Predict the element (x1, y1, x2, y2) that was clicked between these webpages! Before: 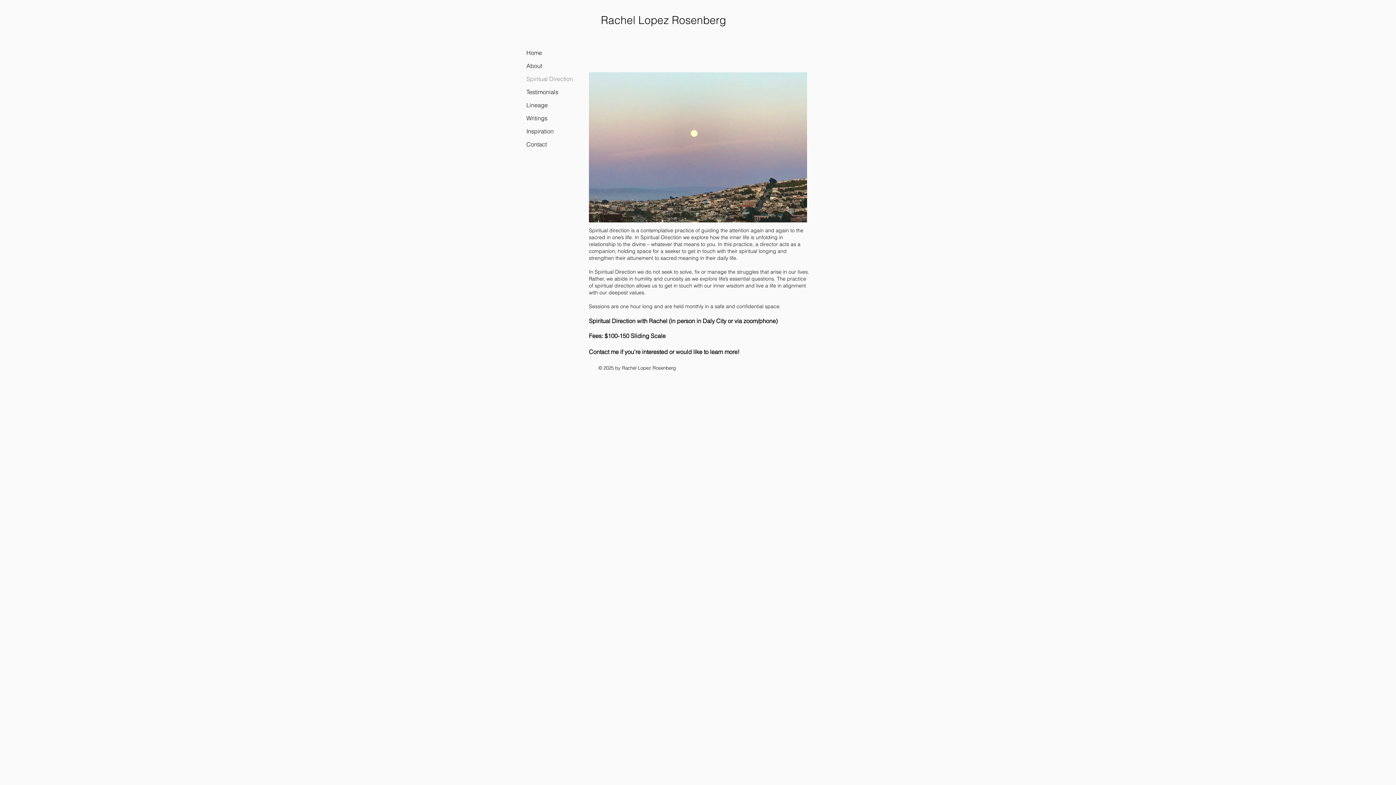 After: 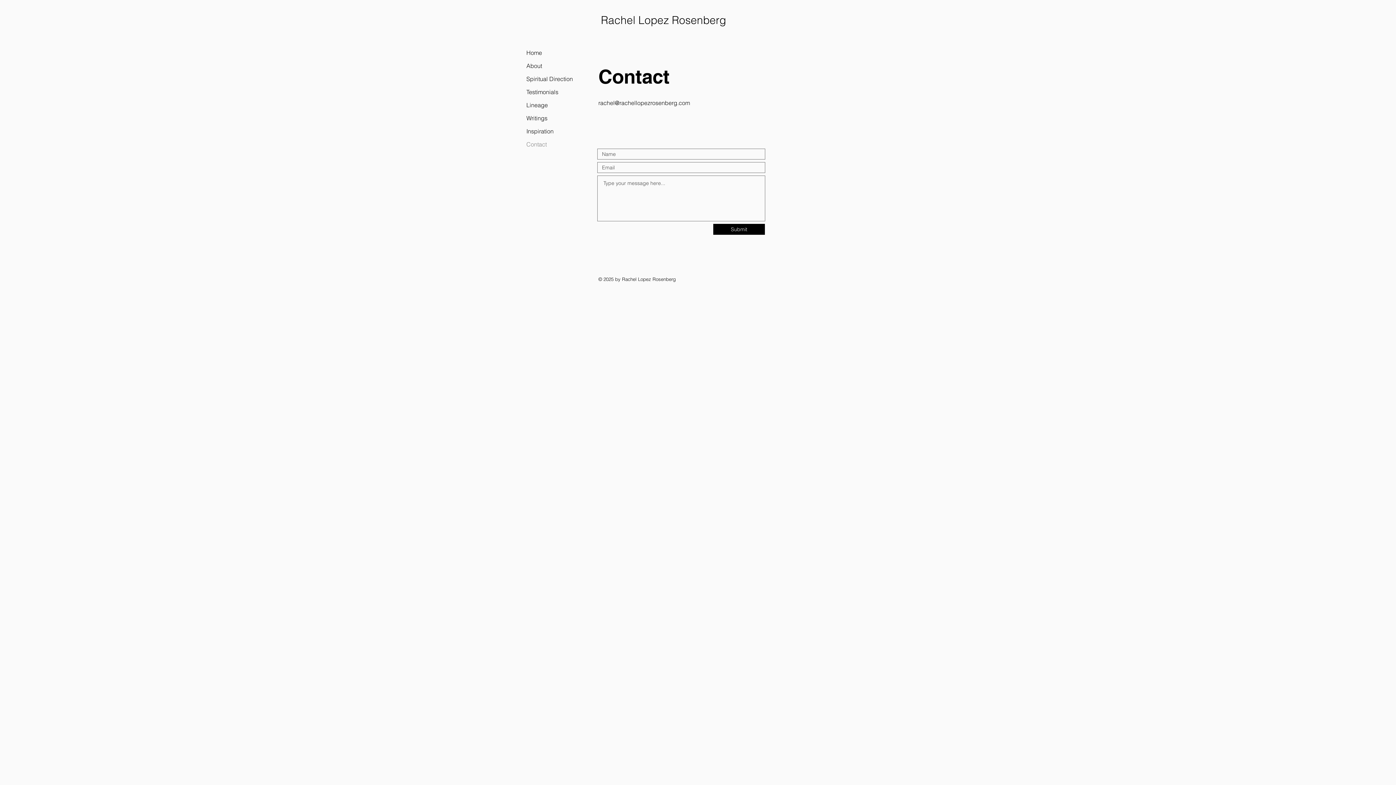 Action: label: Contact bbox: (522, 137, 558, 150)